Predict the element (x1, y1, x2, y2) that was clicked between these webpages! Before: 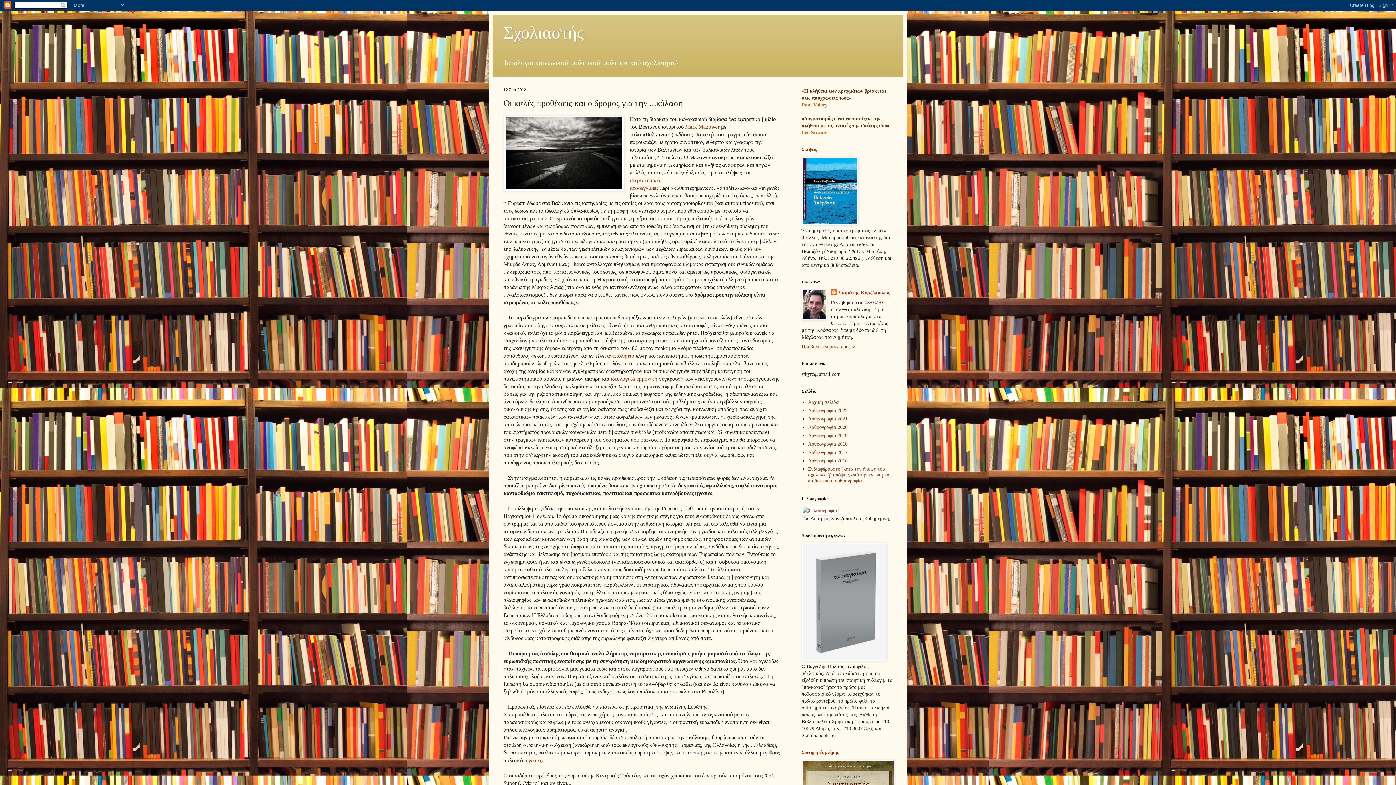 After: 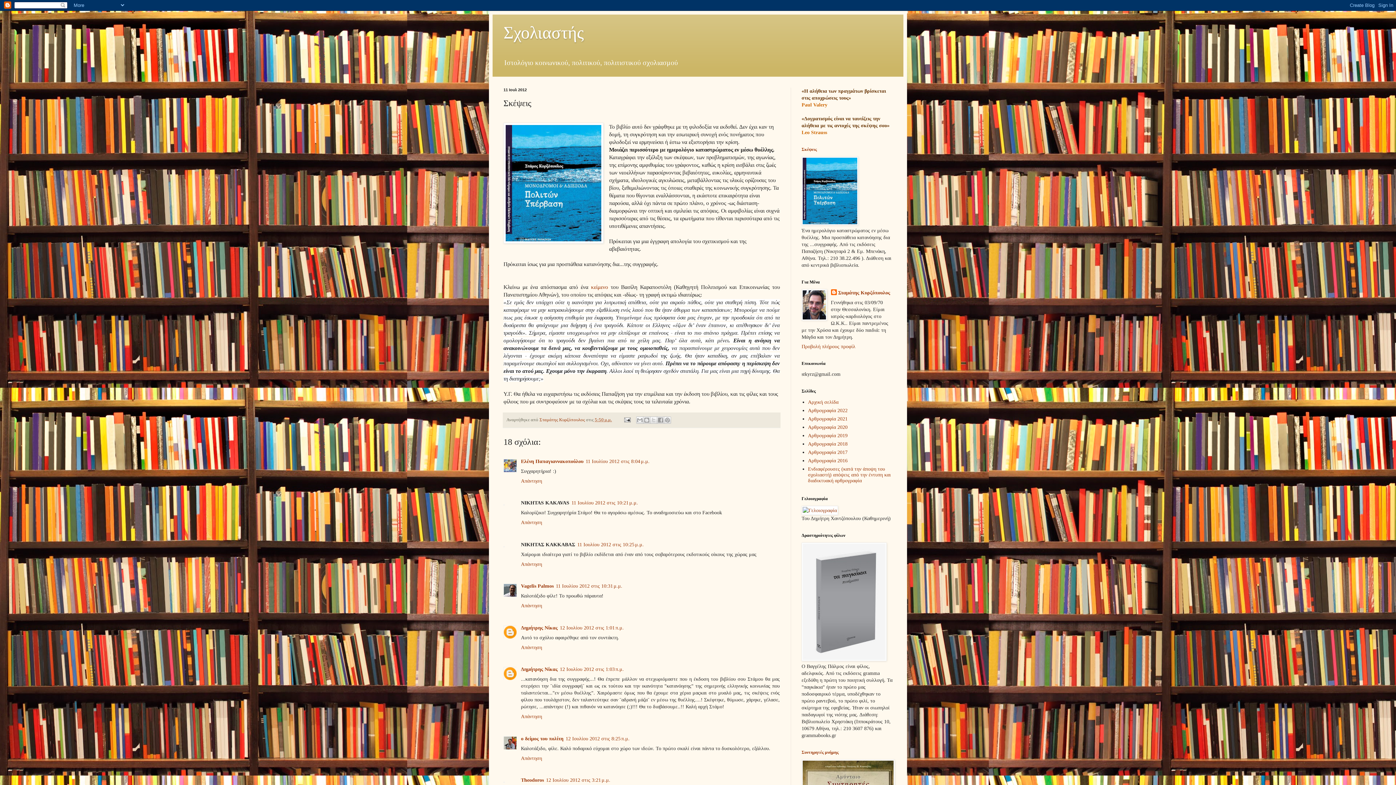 Action: label: Σκέψεις bbox: (801, 146, 817, 151)